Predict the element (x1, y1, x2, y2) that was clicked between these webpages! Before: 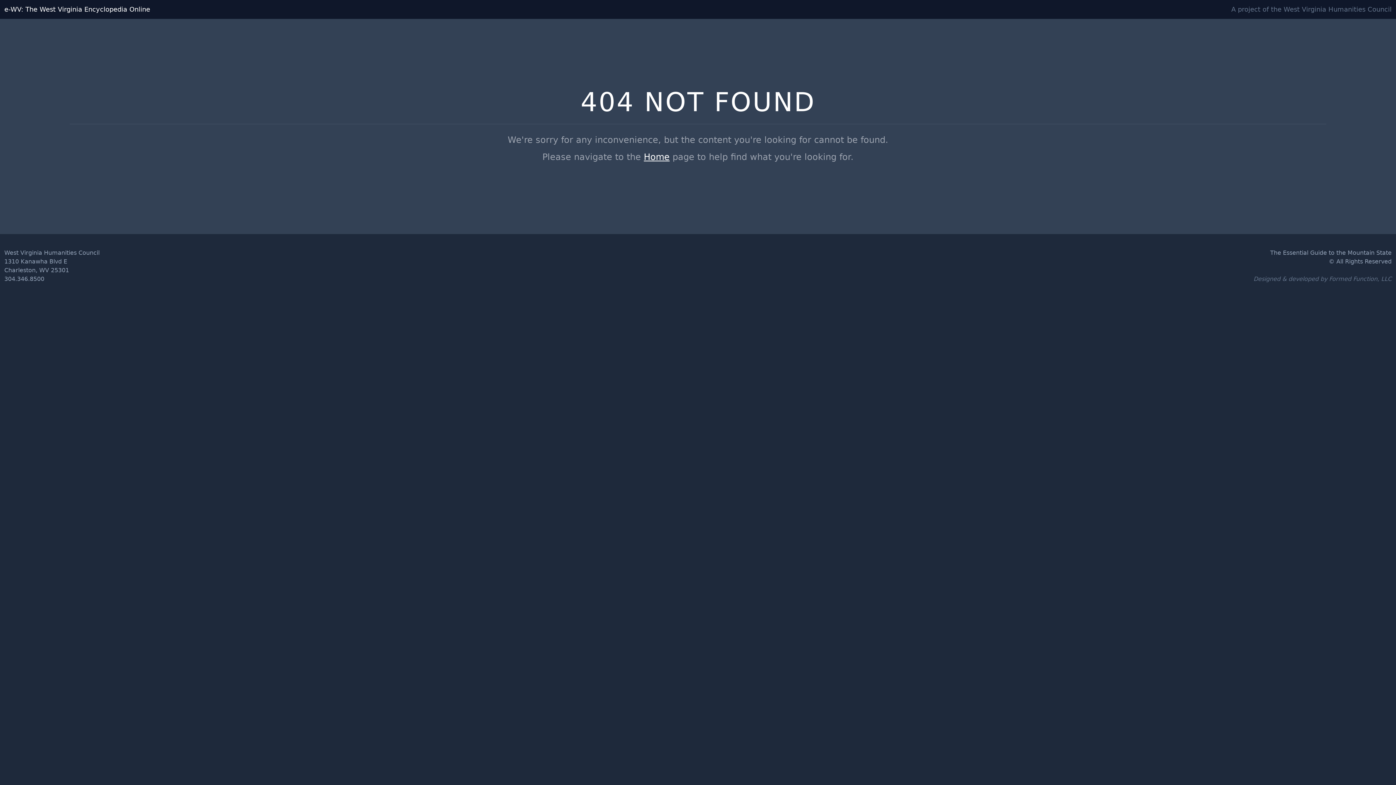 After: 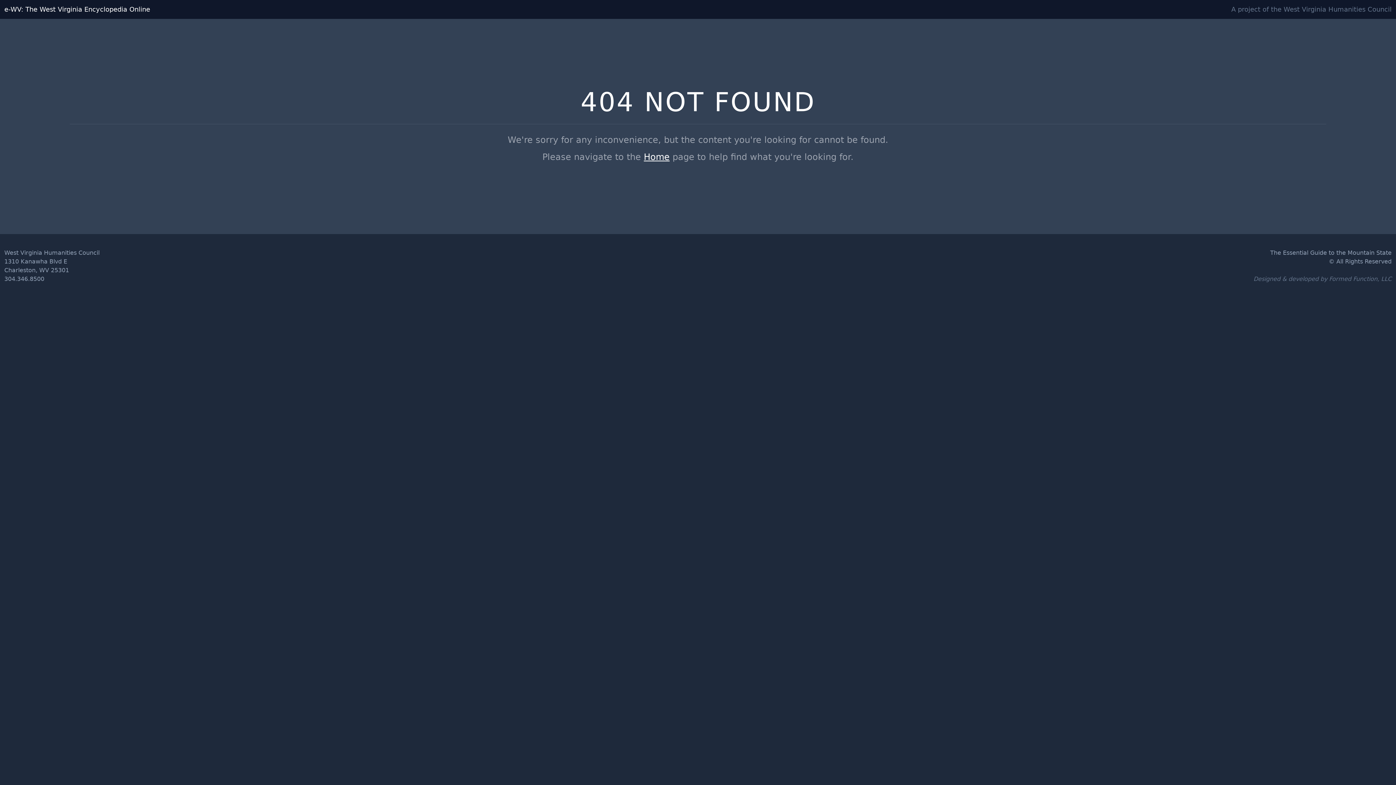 Action: label: Formed Function, LLC bbox: (1329, 275, 1392, 282)